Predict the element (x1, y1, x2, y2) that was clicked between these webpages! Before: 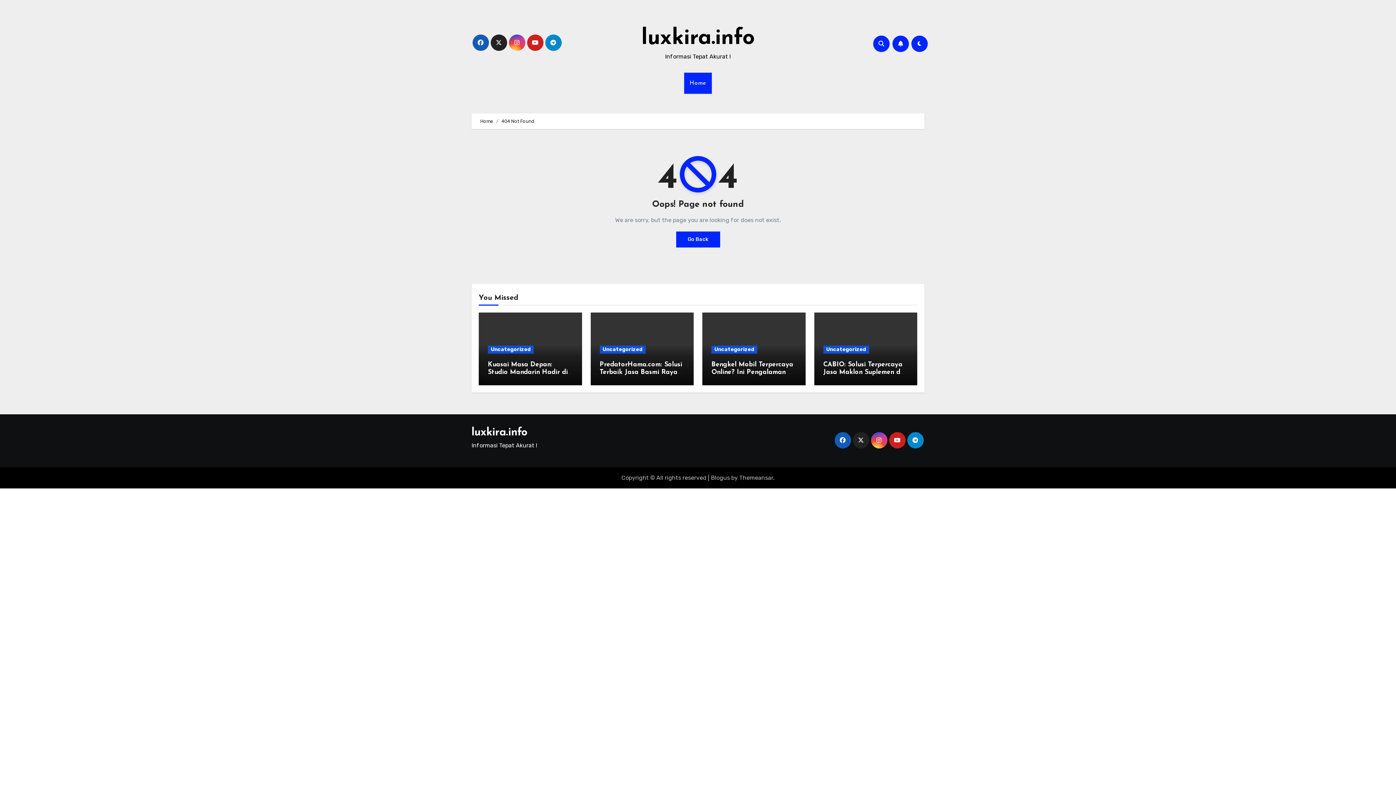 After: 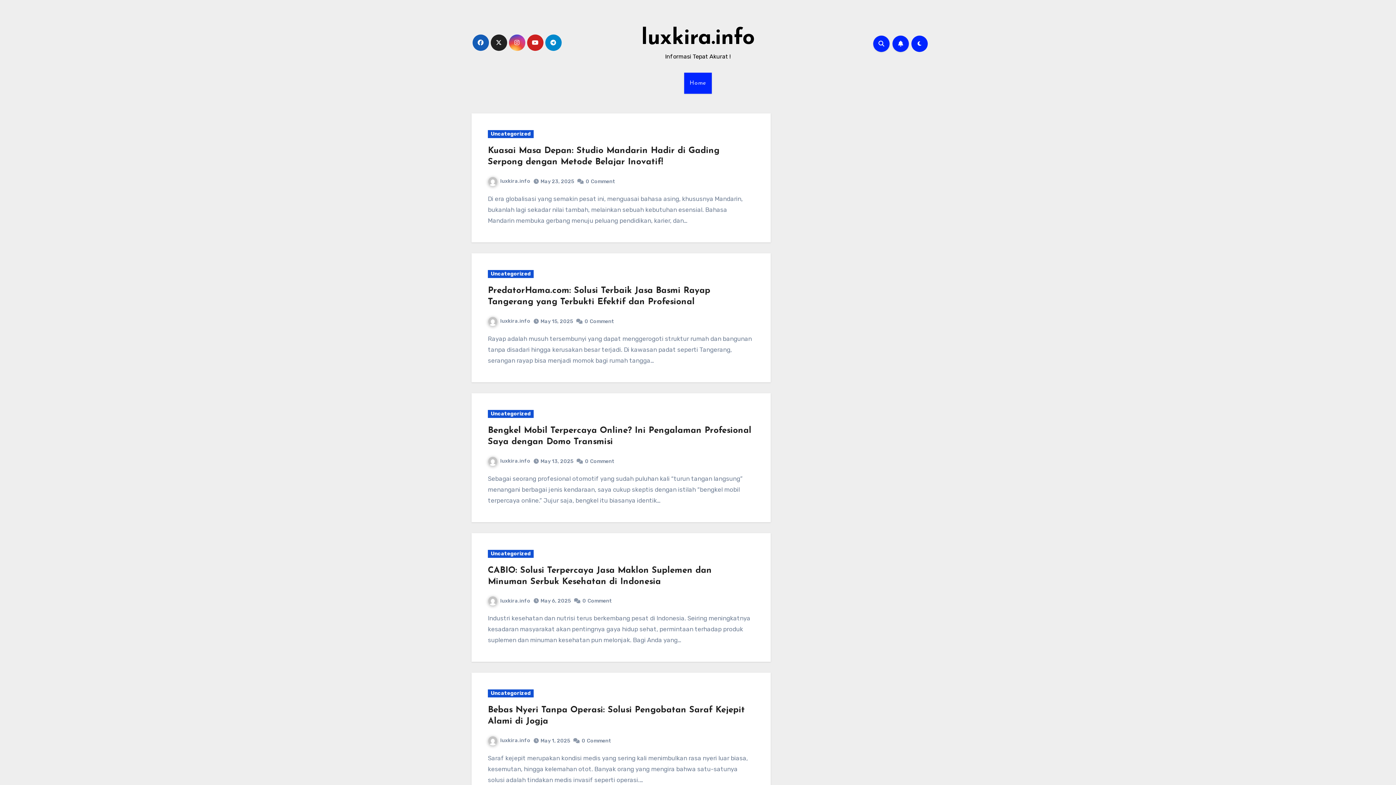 Action: label: luxkira.info bbox: (471, 427, 527, 438)